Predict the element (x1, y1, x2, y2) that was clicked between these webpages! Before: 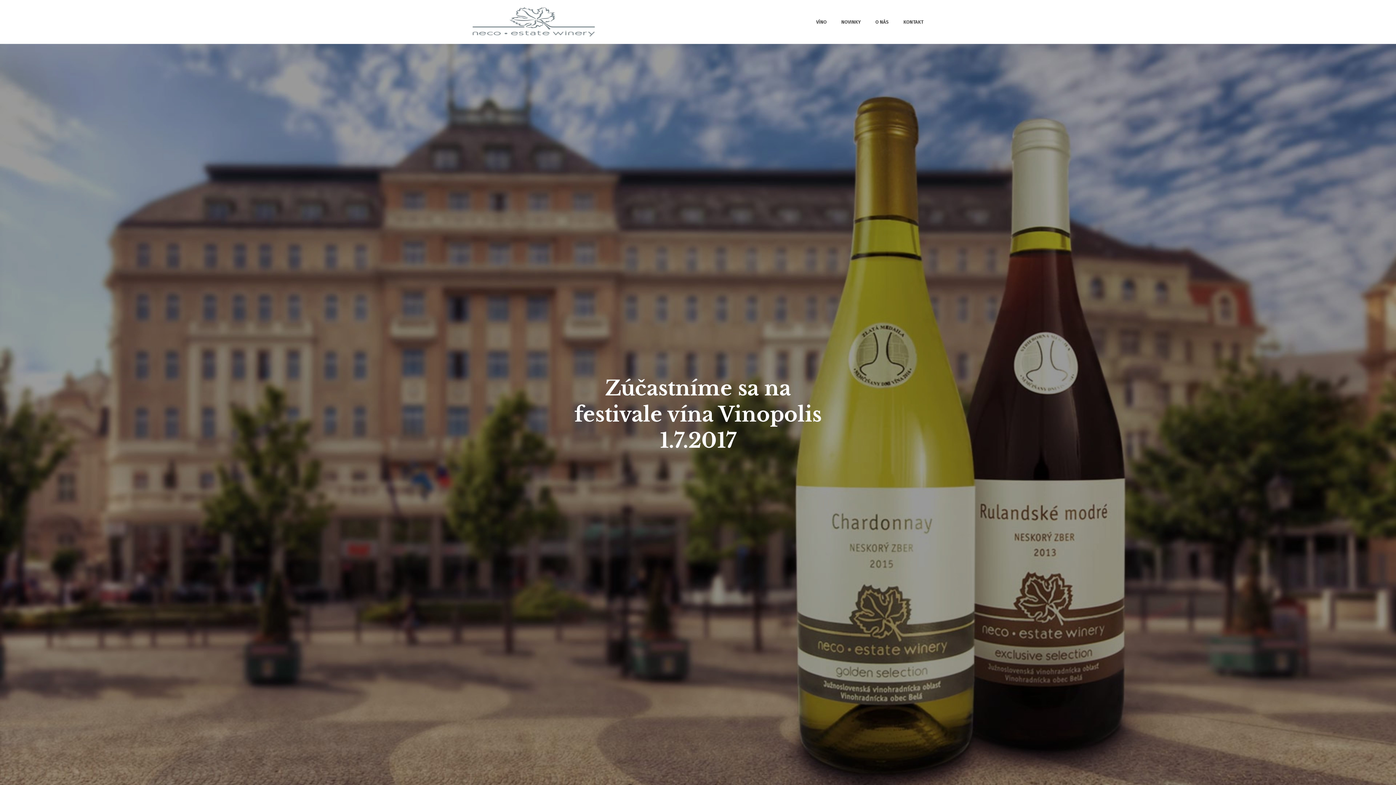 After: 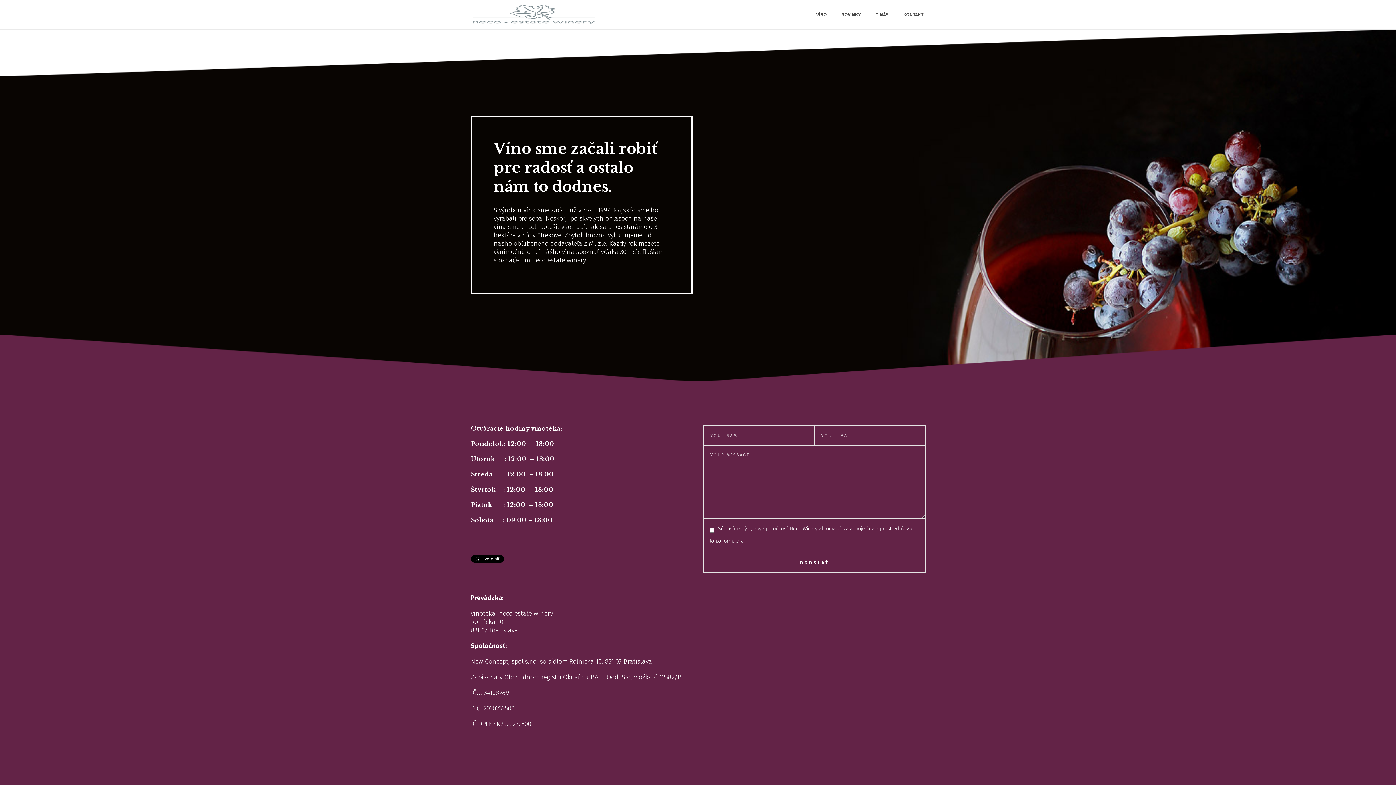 Action: label: O NÁS bbox: (868, 17, 896, 26)